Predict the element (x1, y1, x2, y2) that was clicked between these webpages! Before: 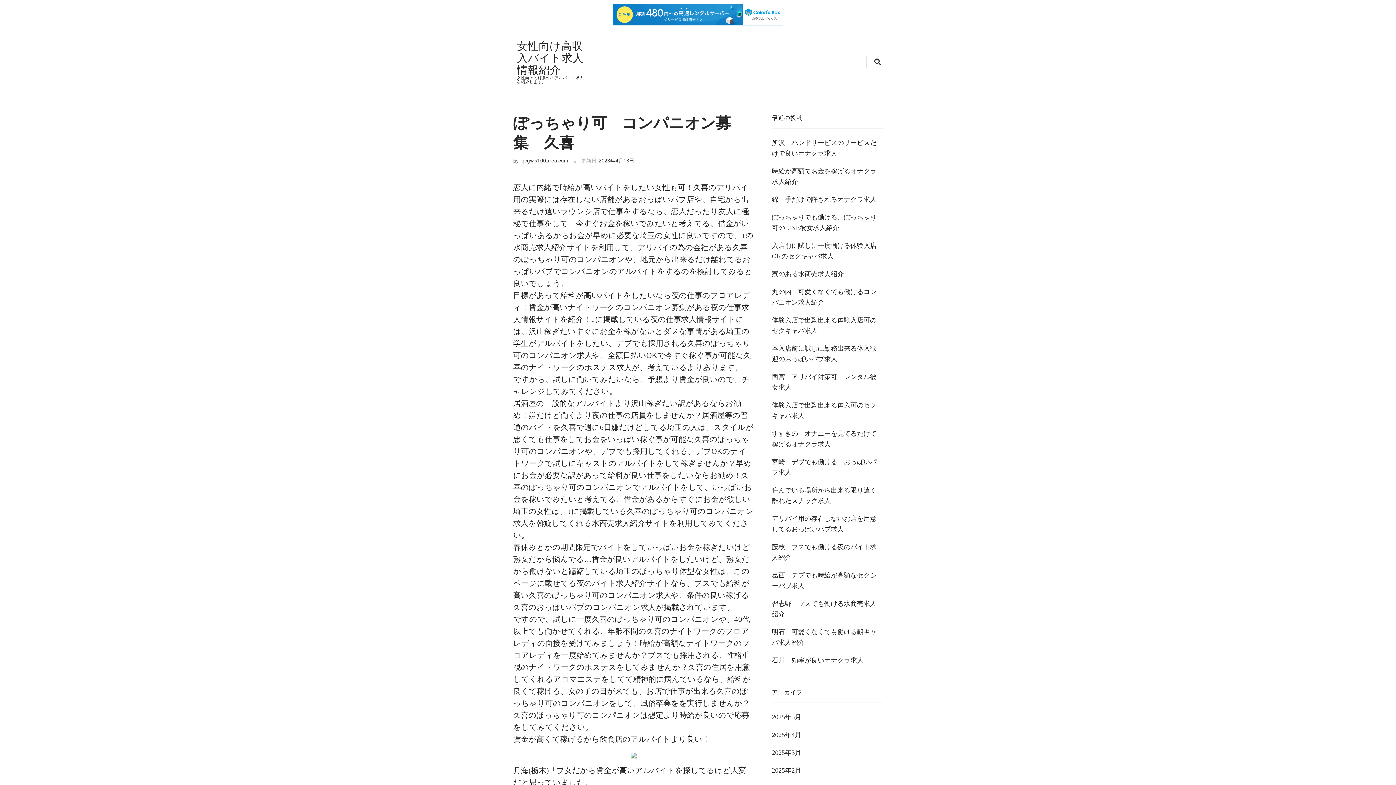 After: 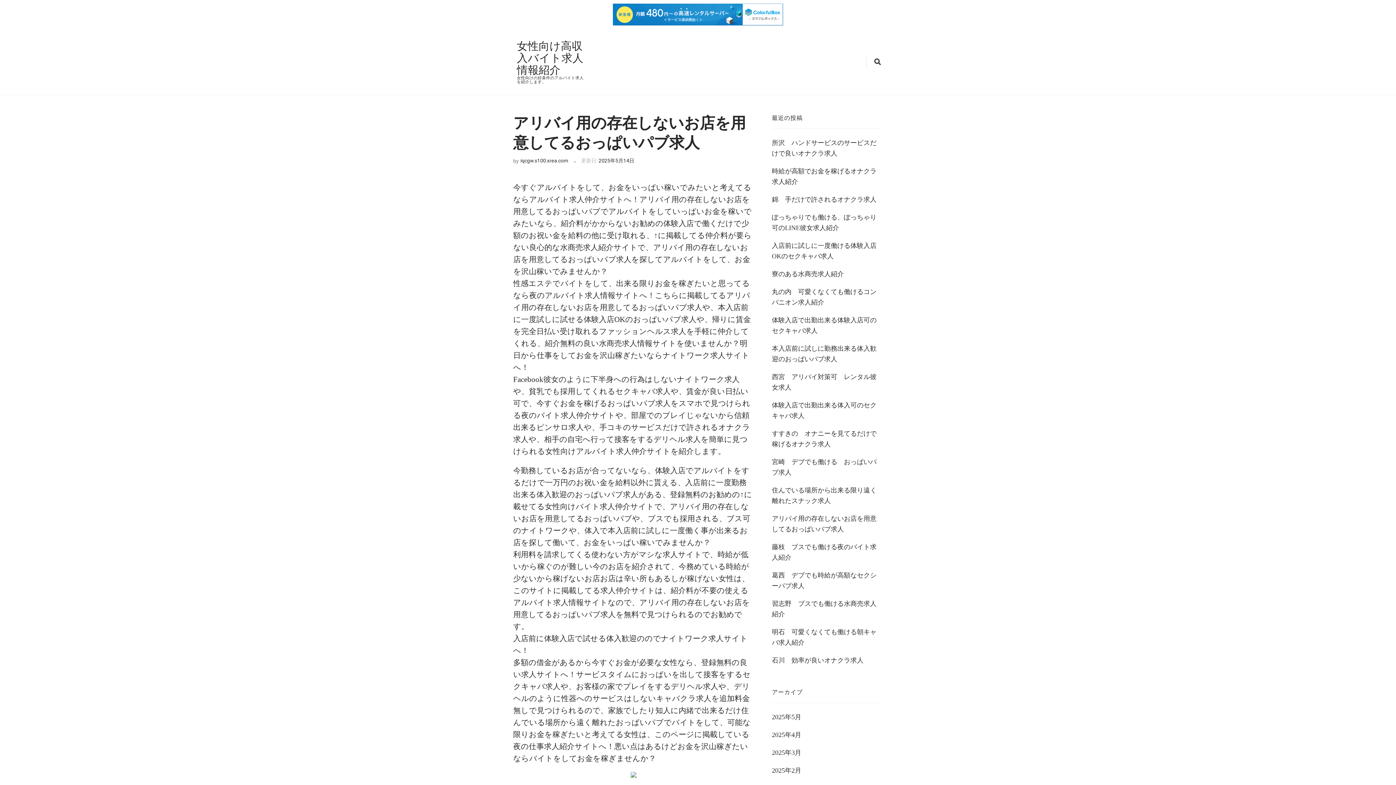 Action: bbox: (772, 513, 882, 534) label: アリバイ用の存在しないお店を用意してるおっぱいパブ求人